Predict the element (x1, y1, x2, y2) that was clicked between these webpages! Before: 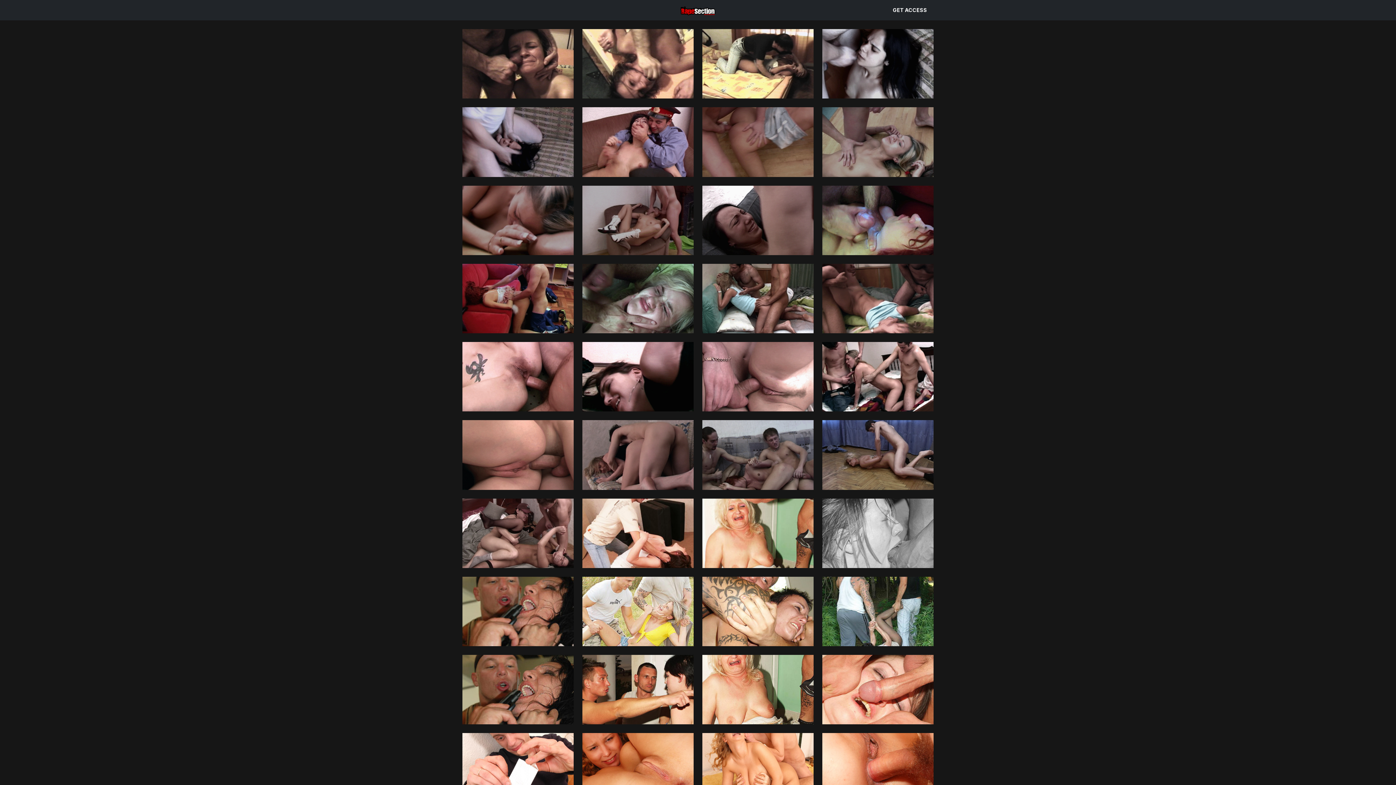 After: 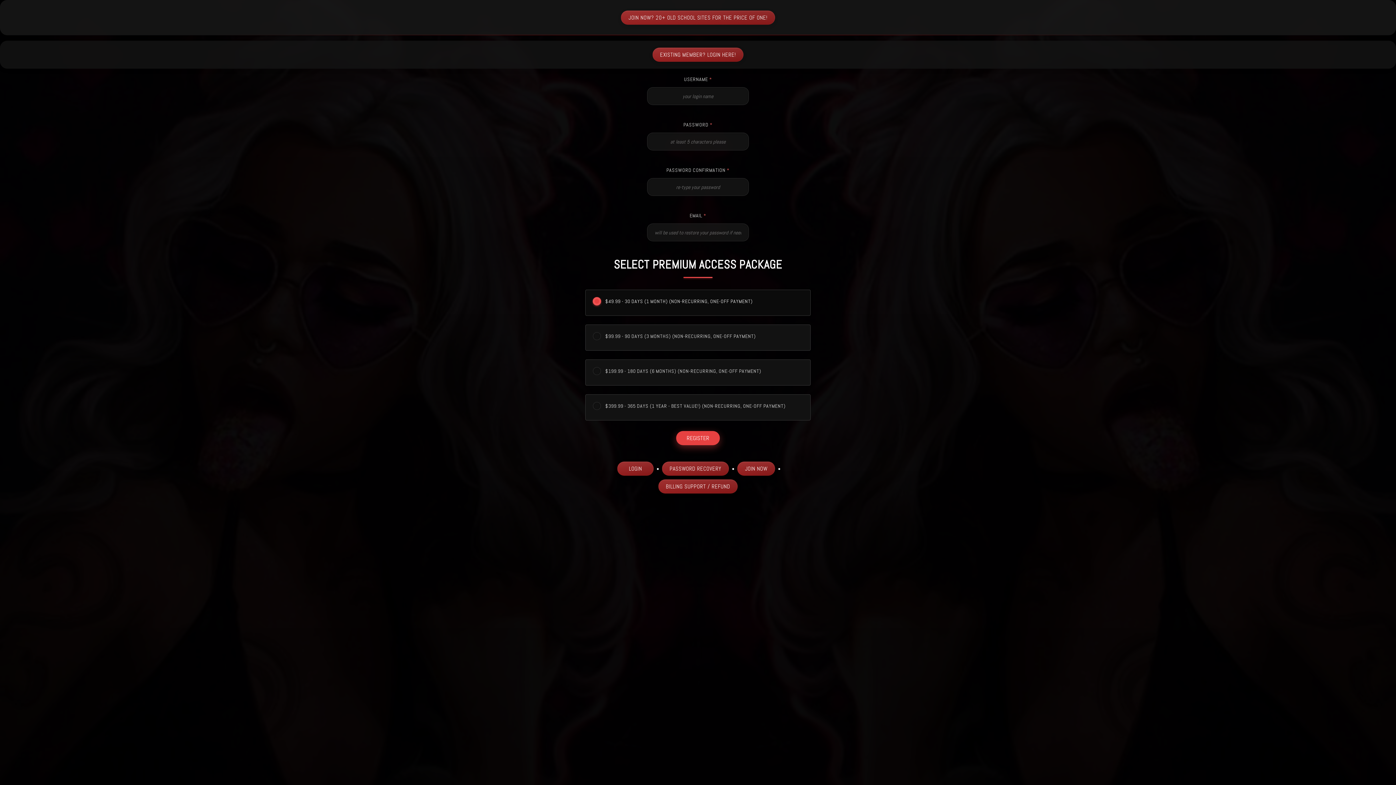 Action: bbox: (698, 342, 818, 411)